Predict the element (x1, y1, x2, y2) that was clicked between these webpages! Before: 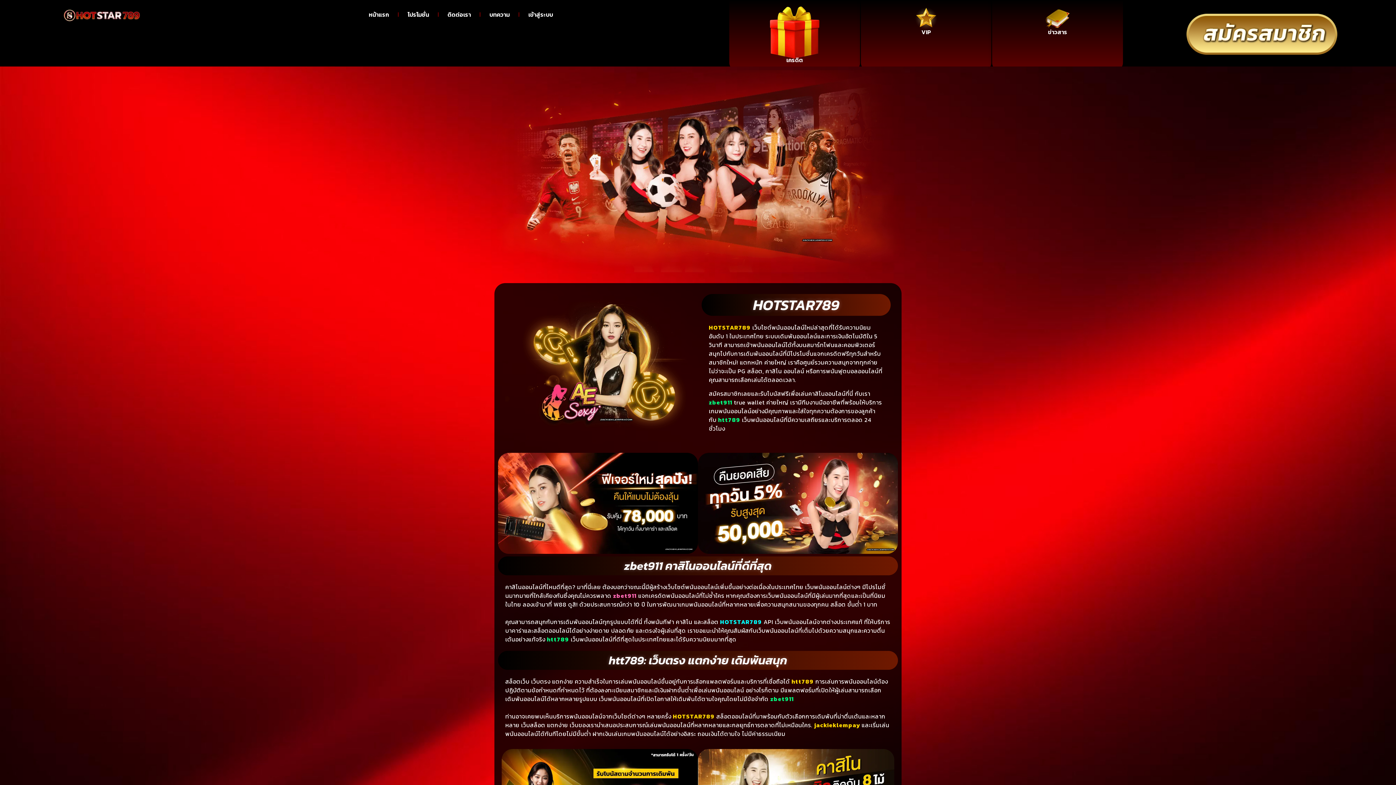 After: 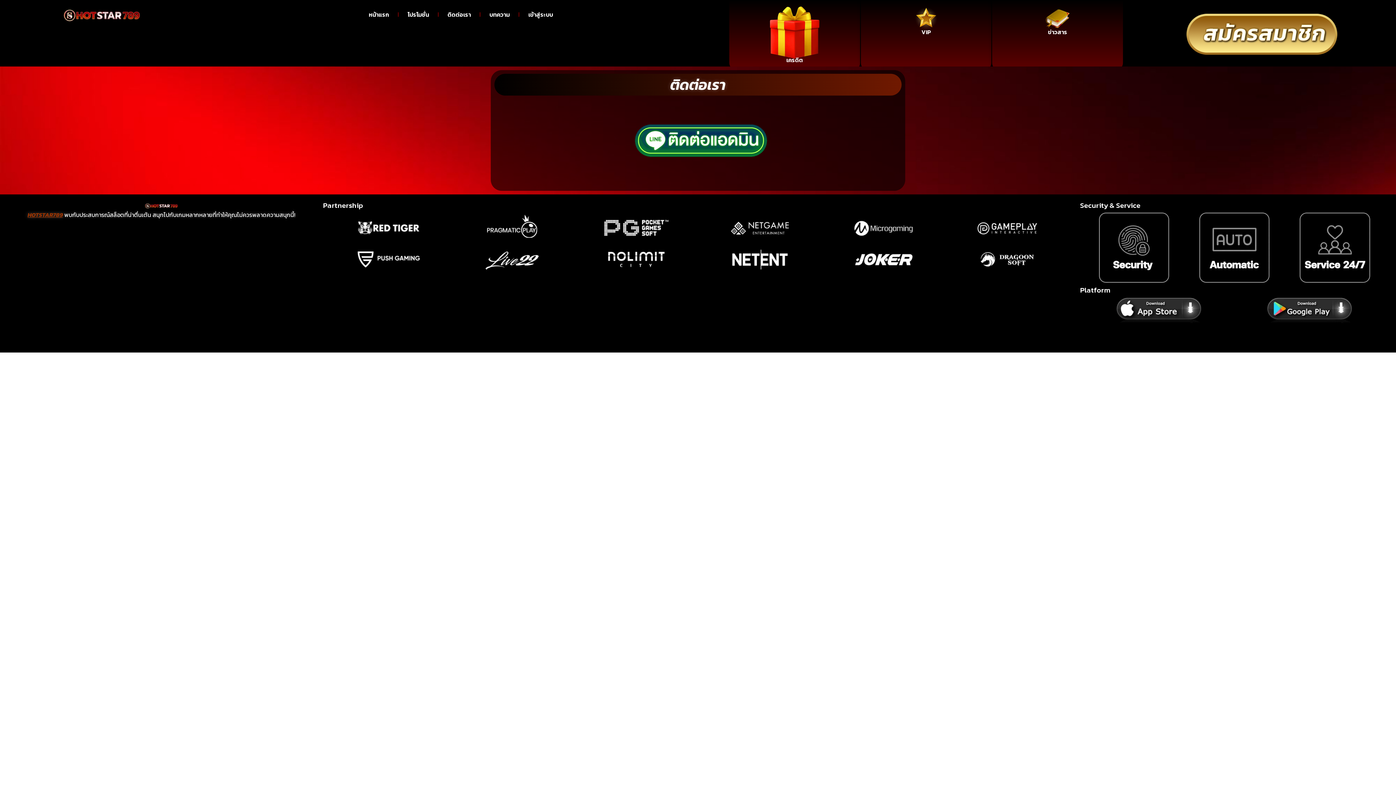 Action: bbox: (438, 7, 480, 21) label: ติดต่อเรา